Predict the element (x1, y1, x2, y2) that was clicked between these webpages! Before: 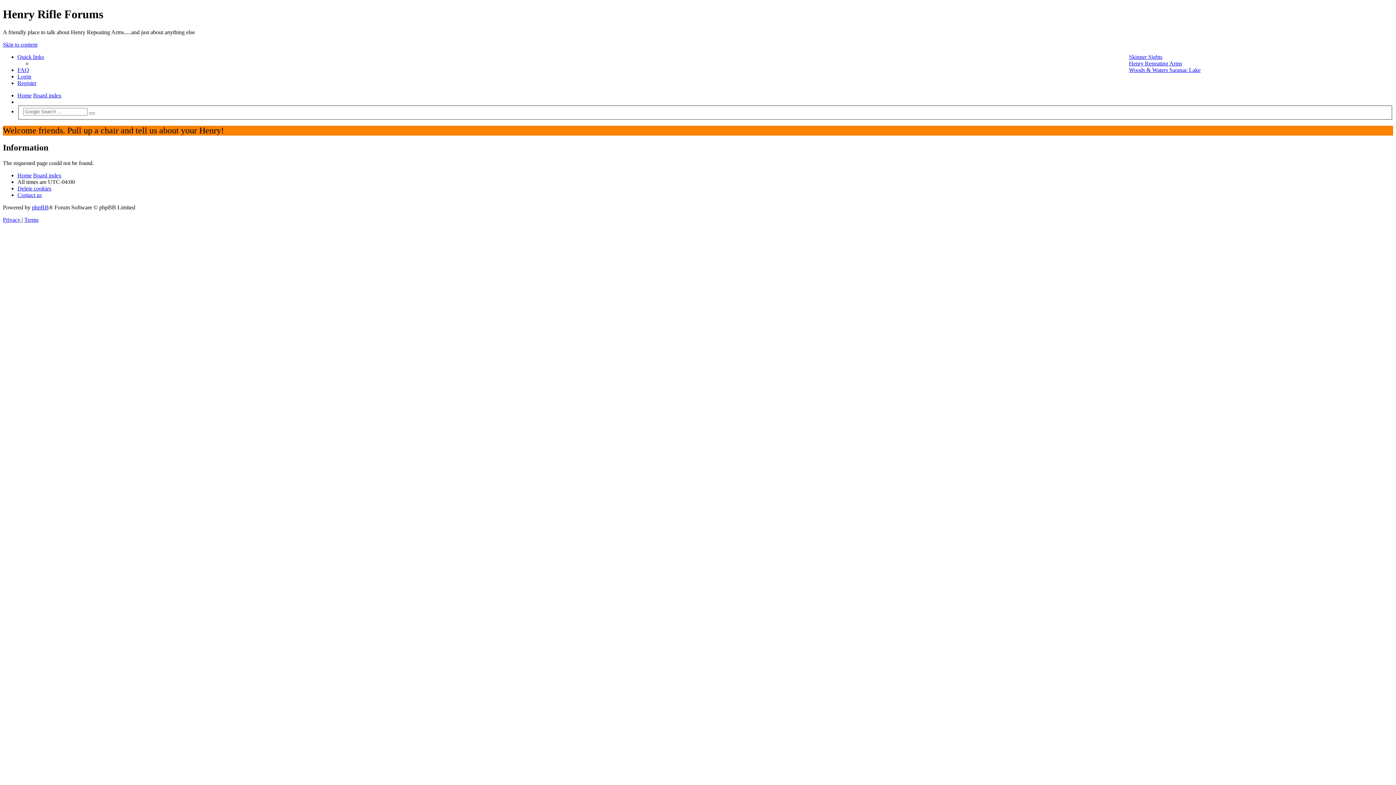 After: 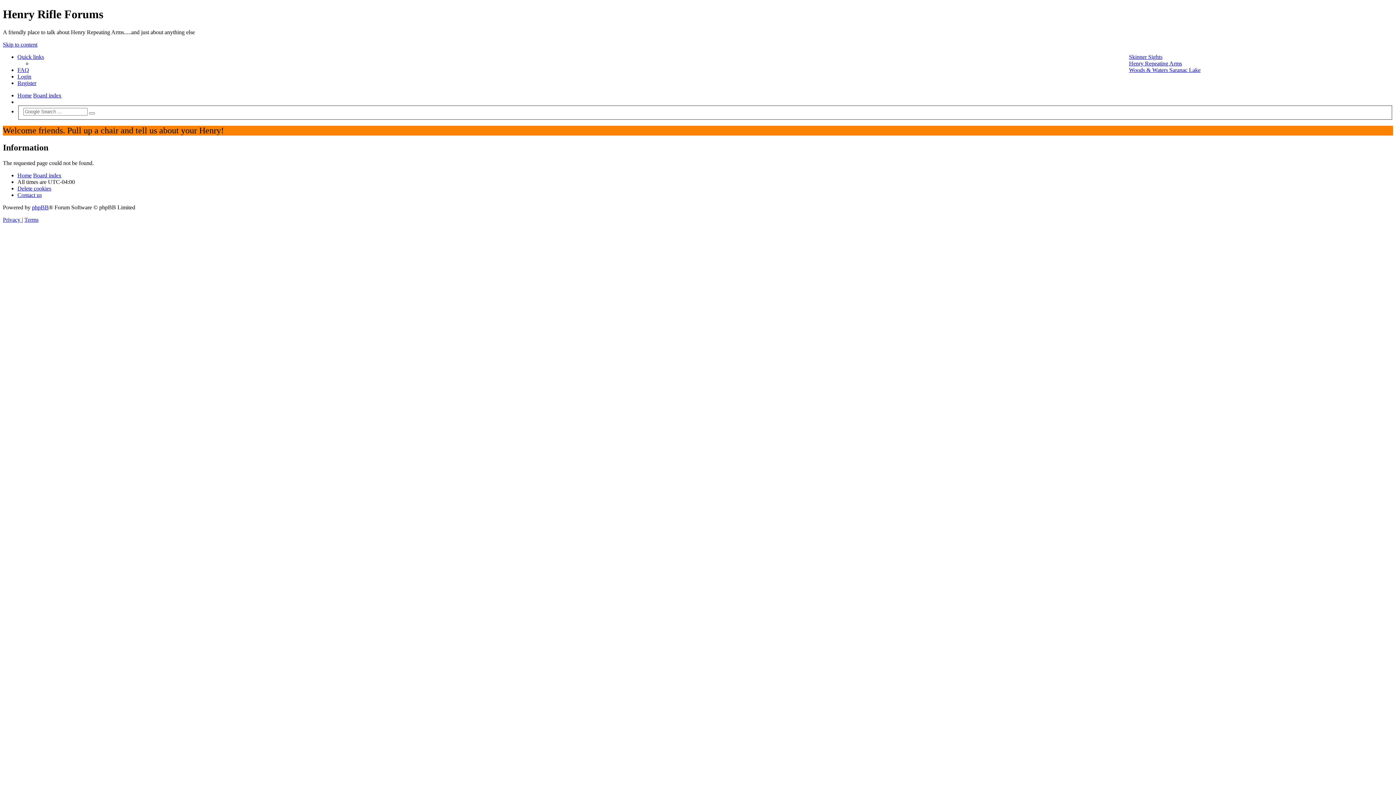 Action: bbox: (33, 172, 61, 178) label: Board index